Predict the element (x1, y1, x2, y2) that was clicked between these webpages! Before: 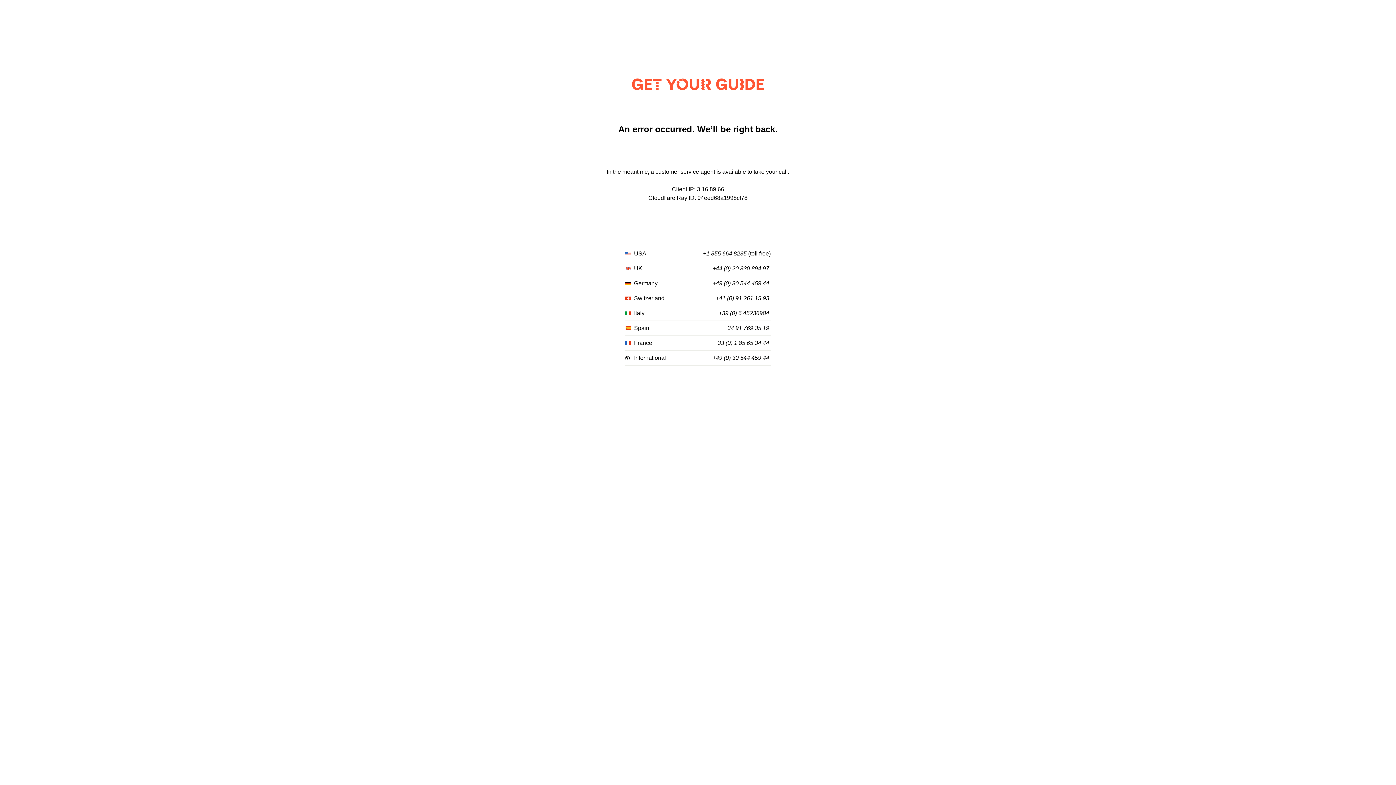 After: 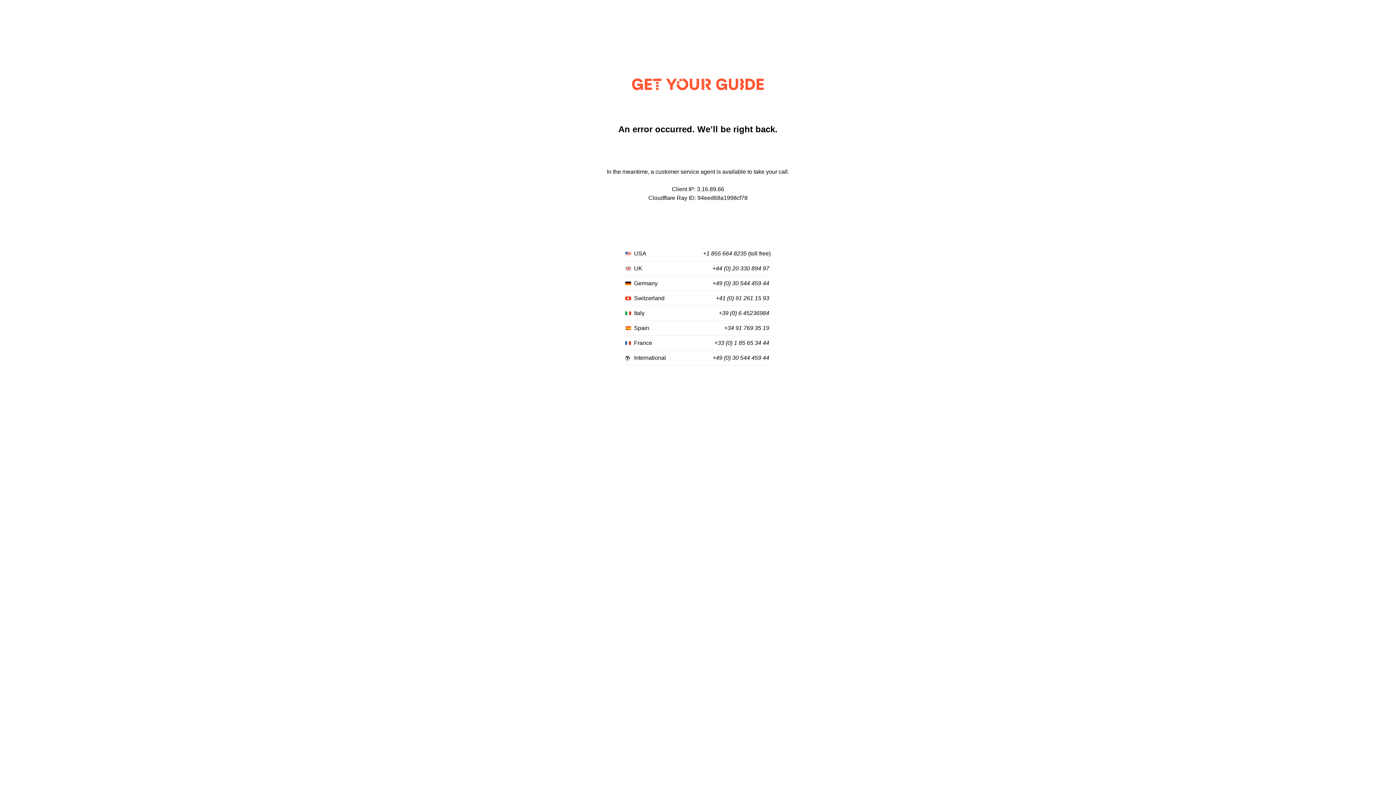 Action: label: +44 (0) 20 330 894 97 bbox: (712, 265, 769, 272)